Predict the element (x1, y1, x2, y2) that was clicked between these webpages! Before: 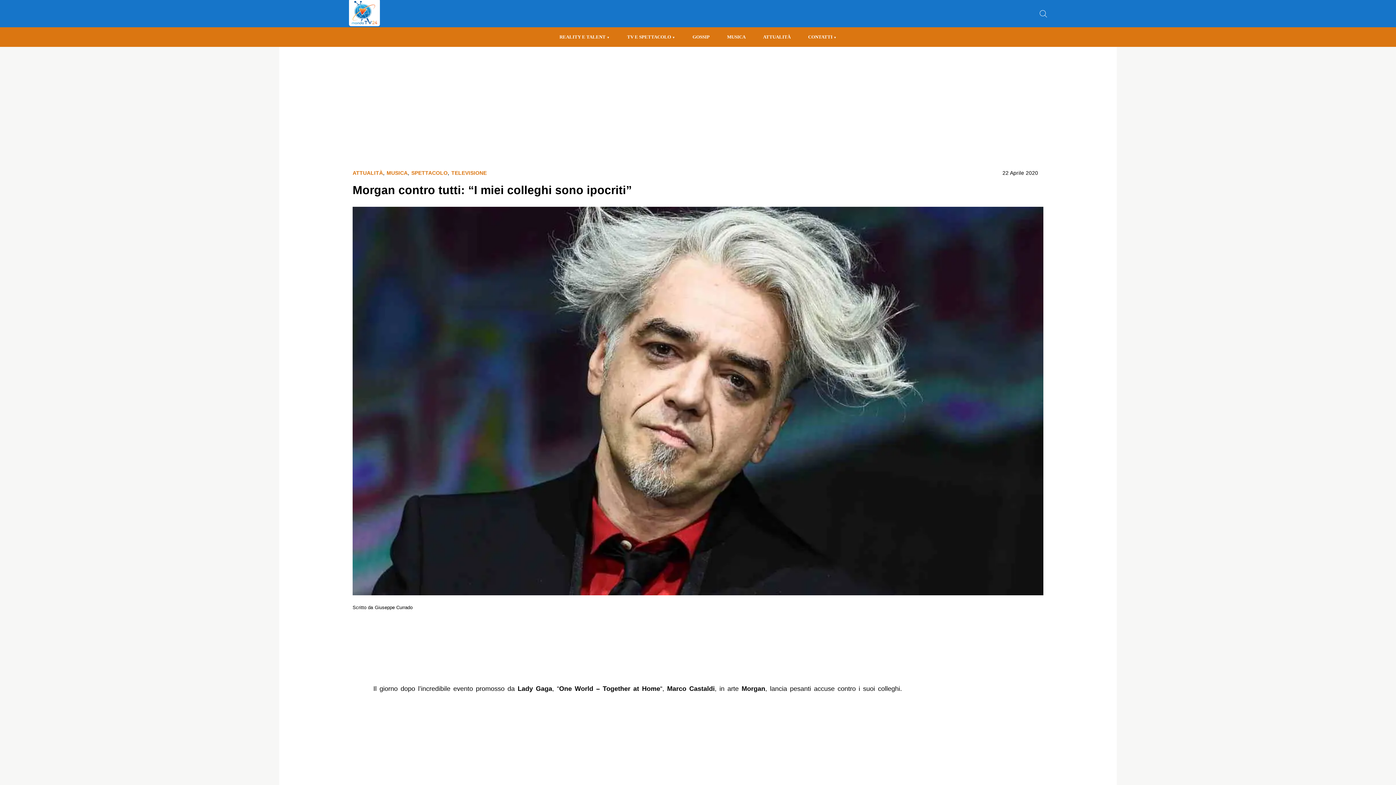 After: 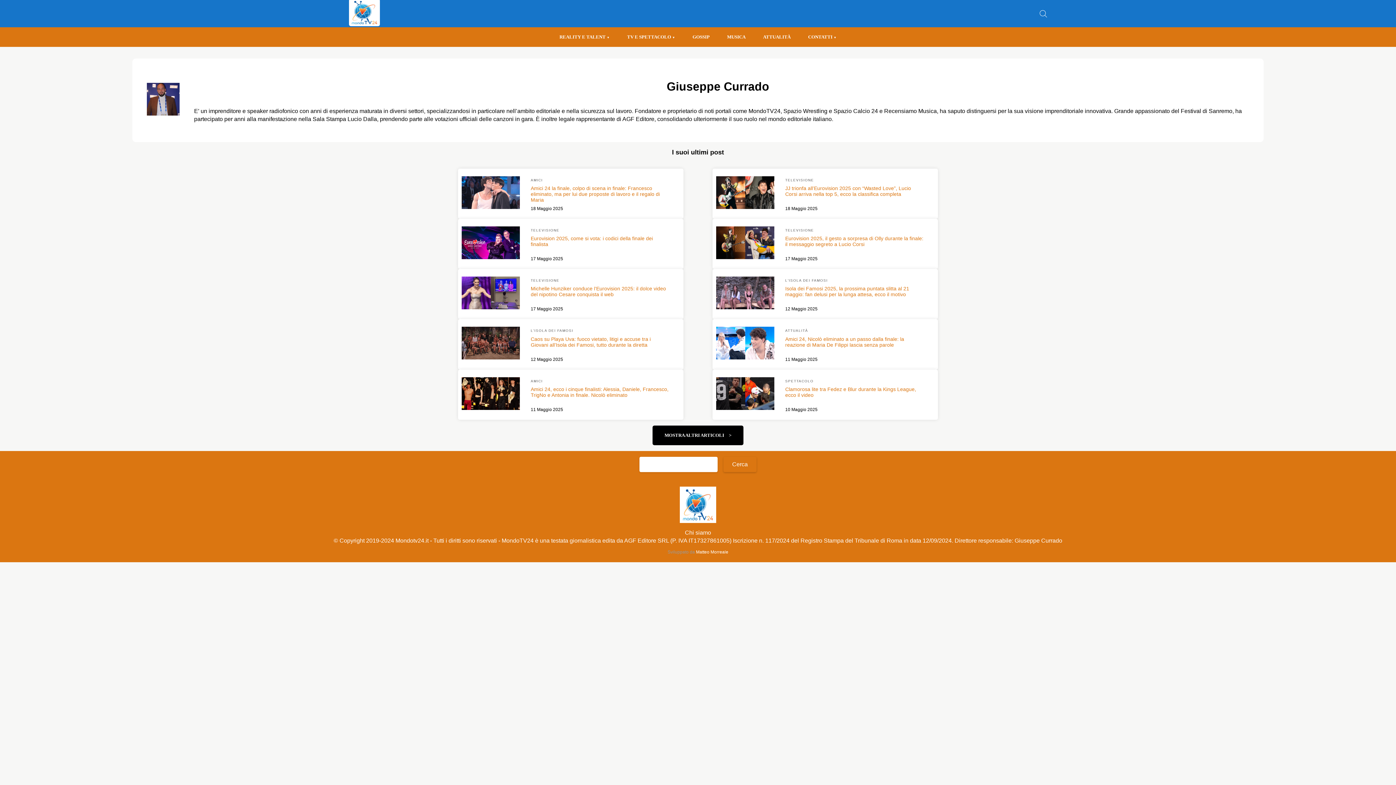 Action: label: Scritto da
Giuseppe Currado bbox: (352, 603, 412, 611)